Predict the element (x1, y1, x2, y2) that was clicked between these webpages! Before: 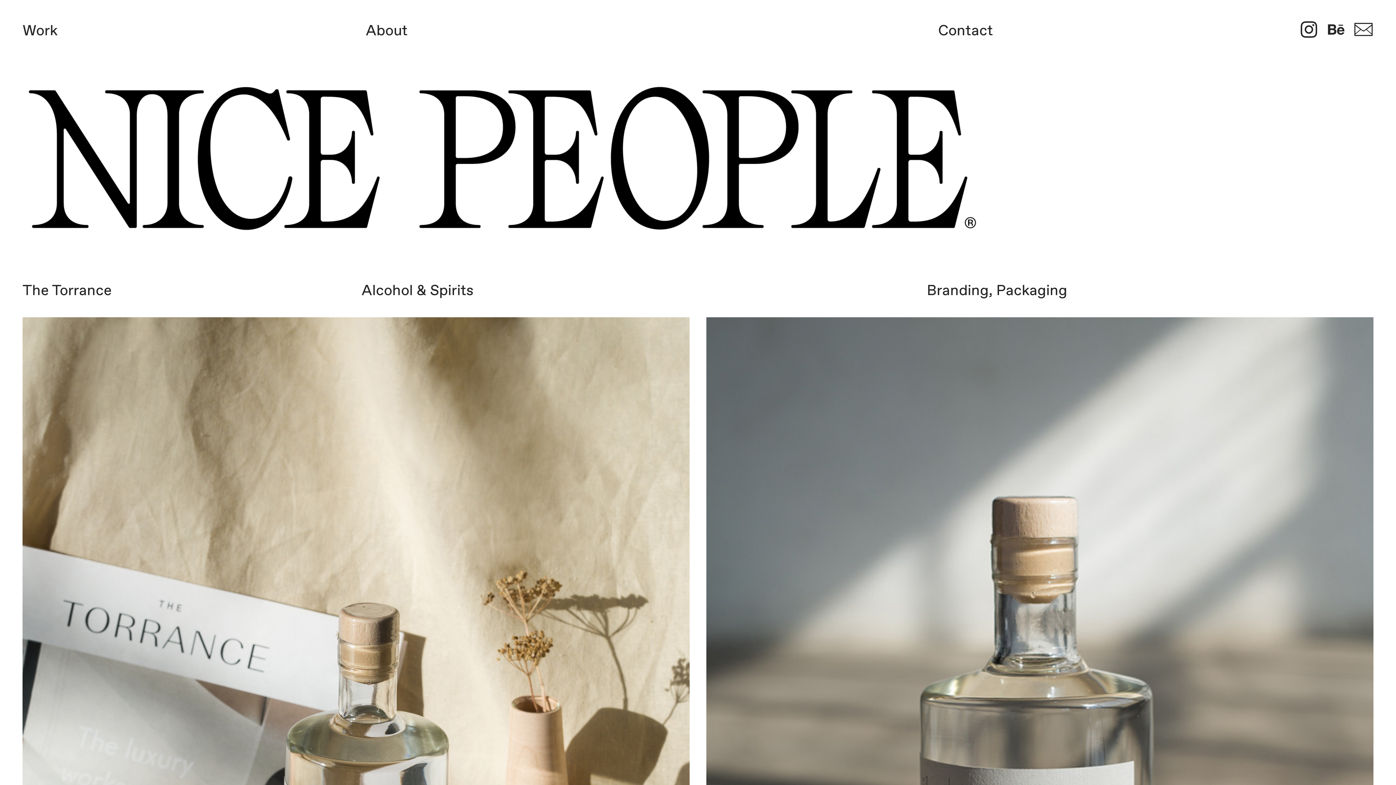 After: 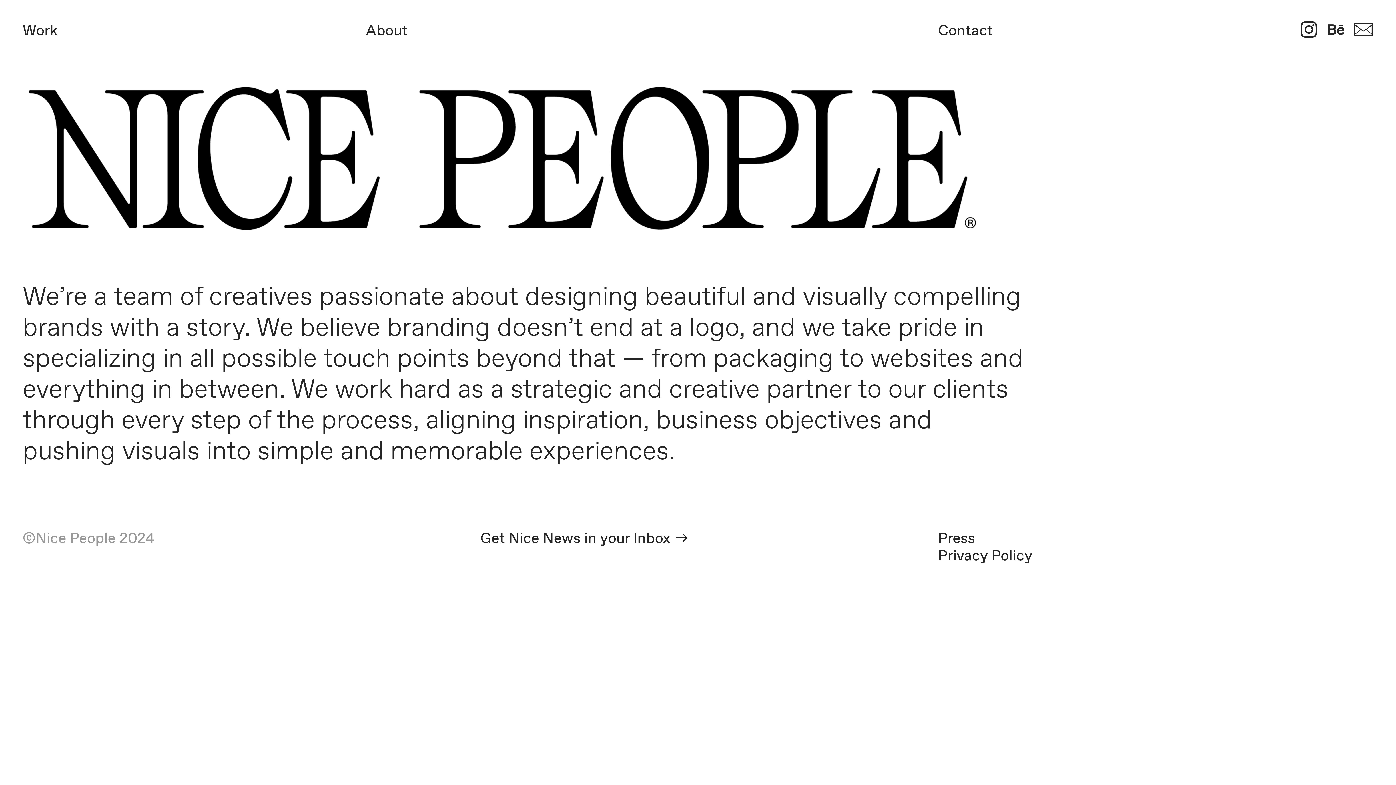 Action: label: About bbox: (366, 23, 407, 38)